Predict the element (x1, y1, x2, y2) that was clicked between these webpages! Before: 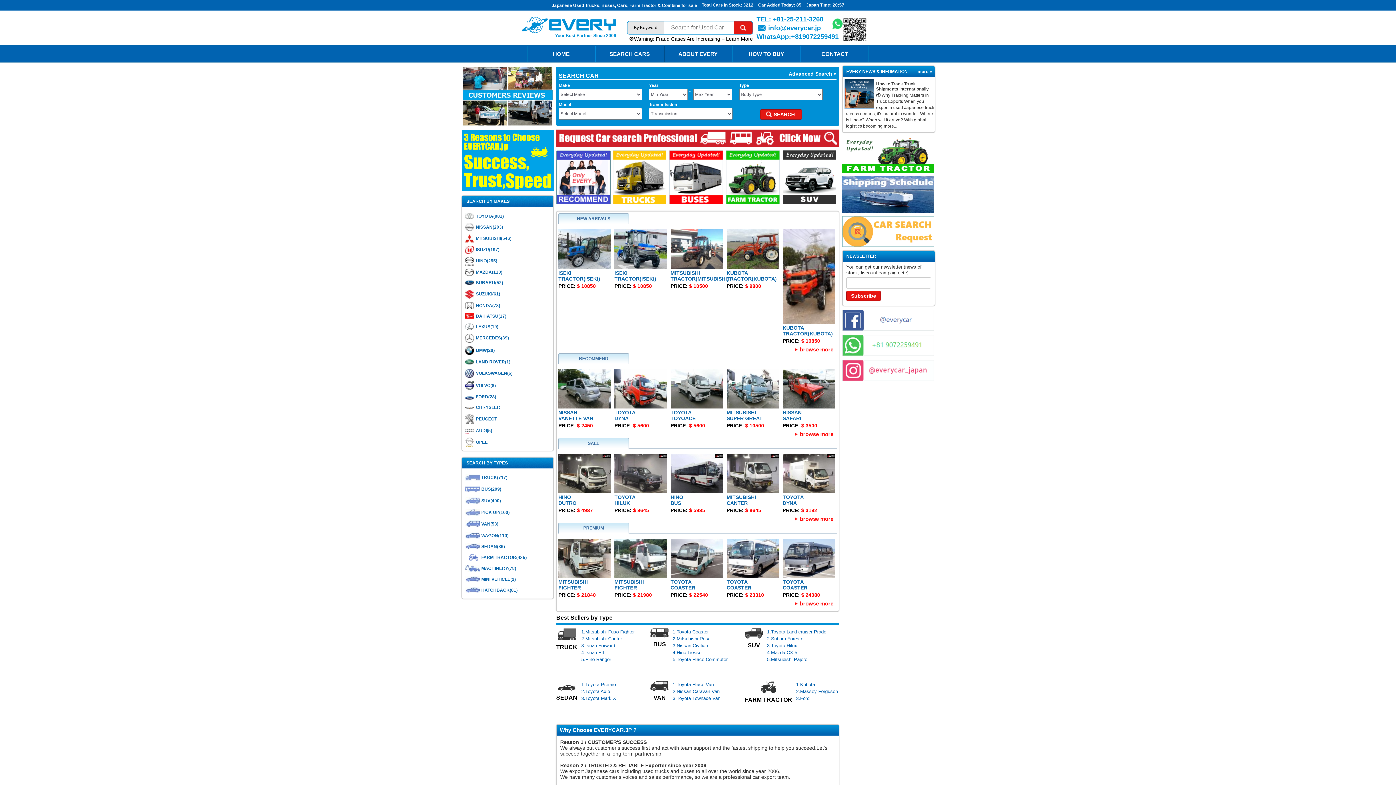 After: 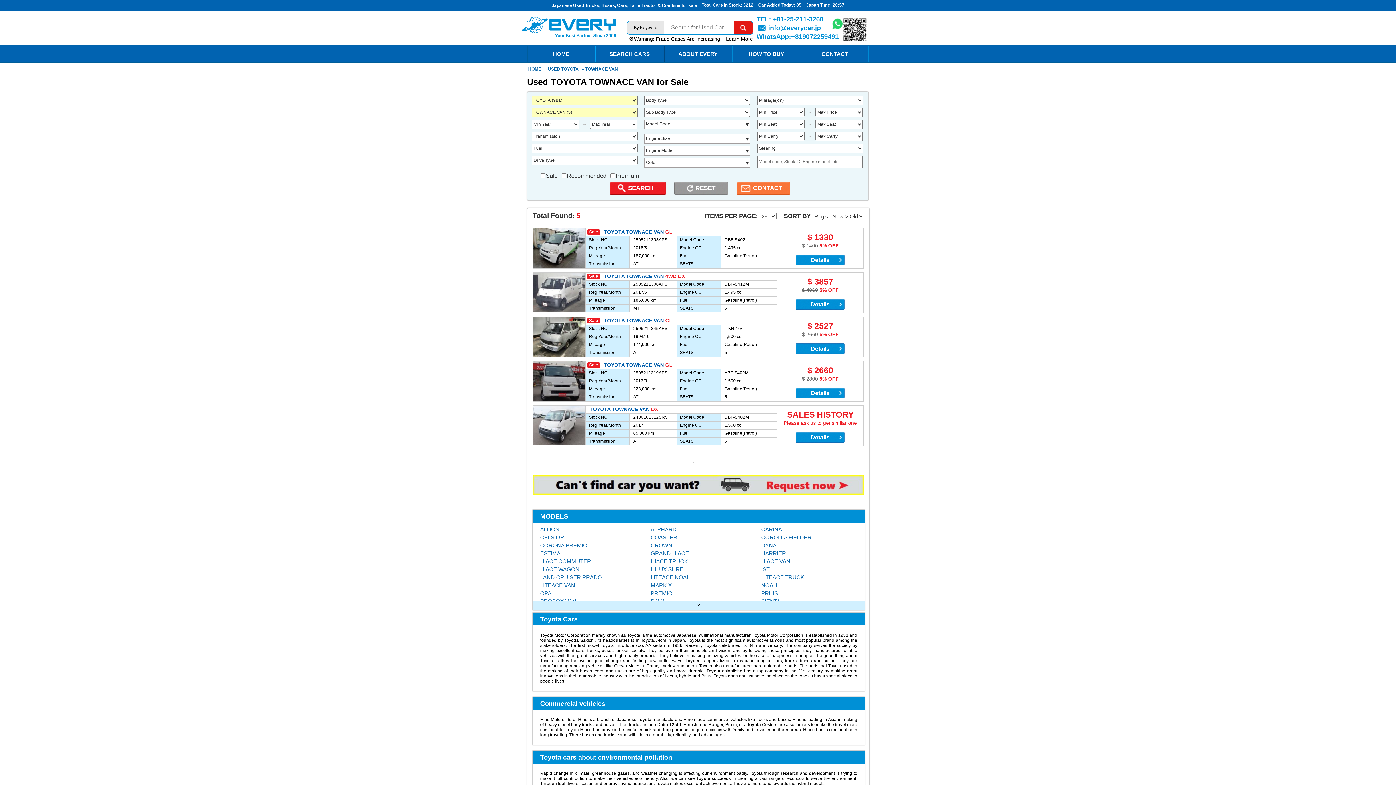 Action: label: 3.Toyota Townace Van bbox: (672, 696, 720, 701)